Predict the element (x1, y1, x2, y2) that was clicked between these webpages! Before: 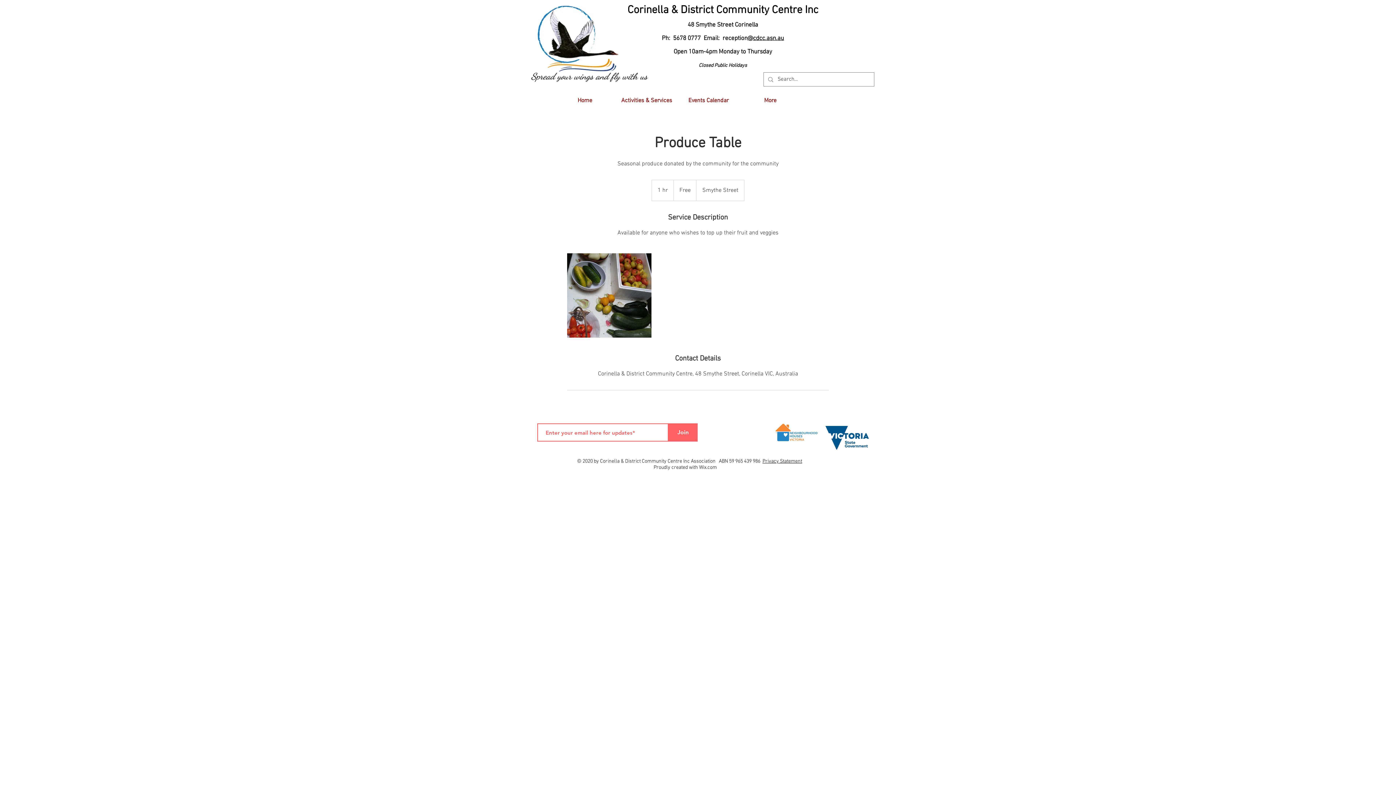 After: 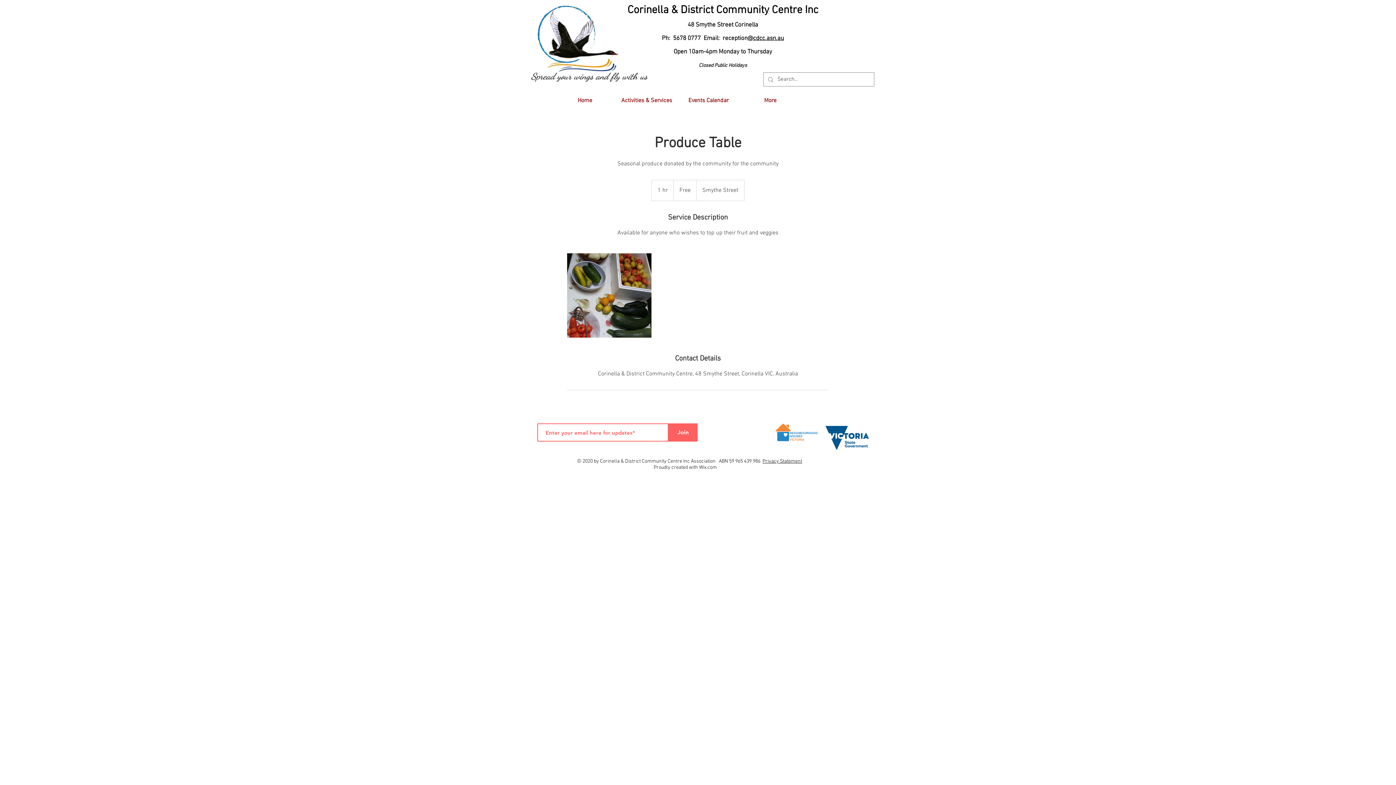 Action: bbox: (774, 413, 818, 457)